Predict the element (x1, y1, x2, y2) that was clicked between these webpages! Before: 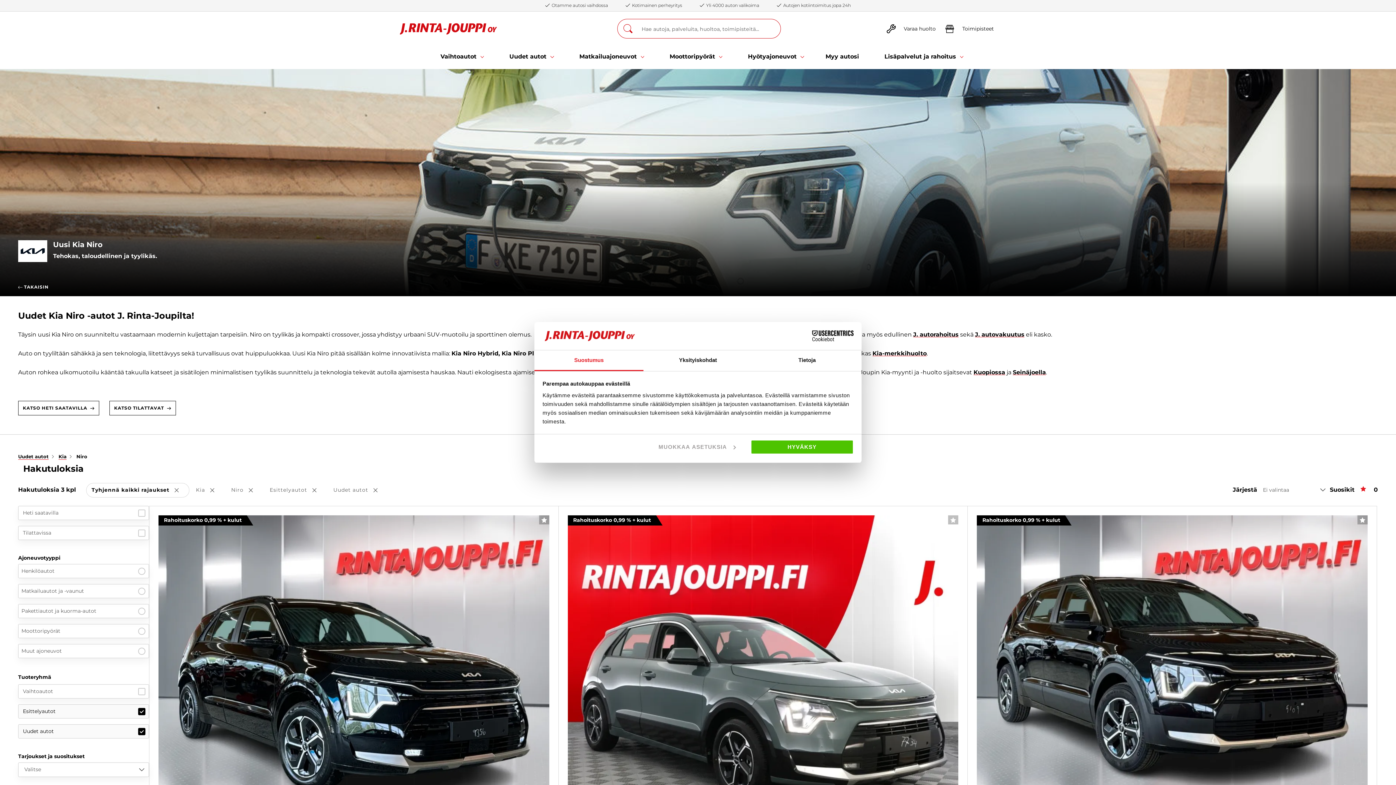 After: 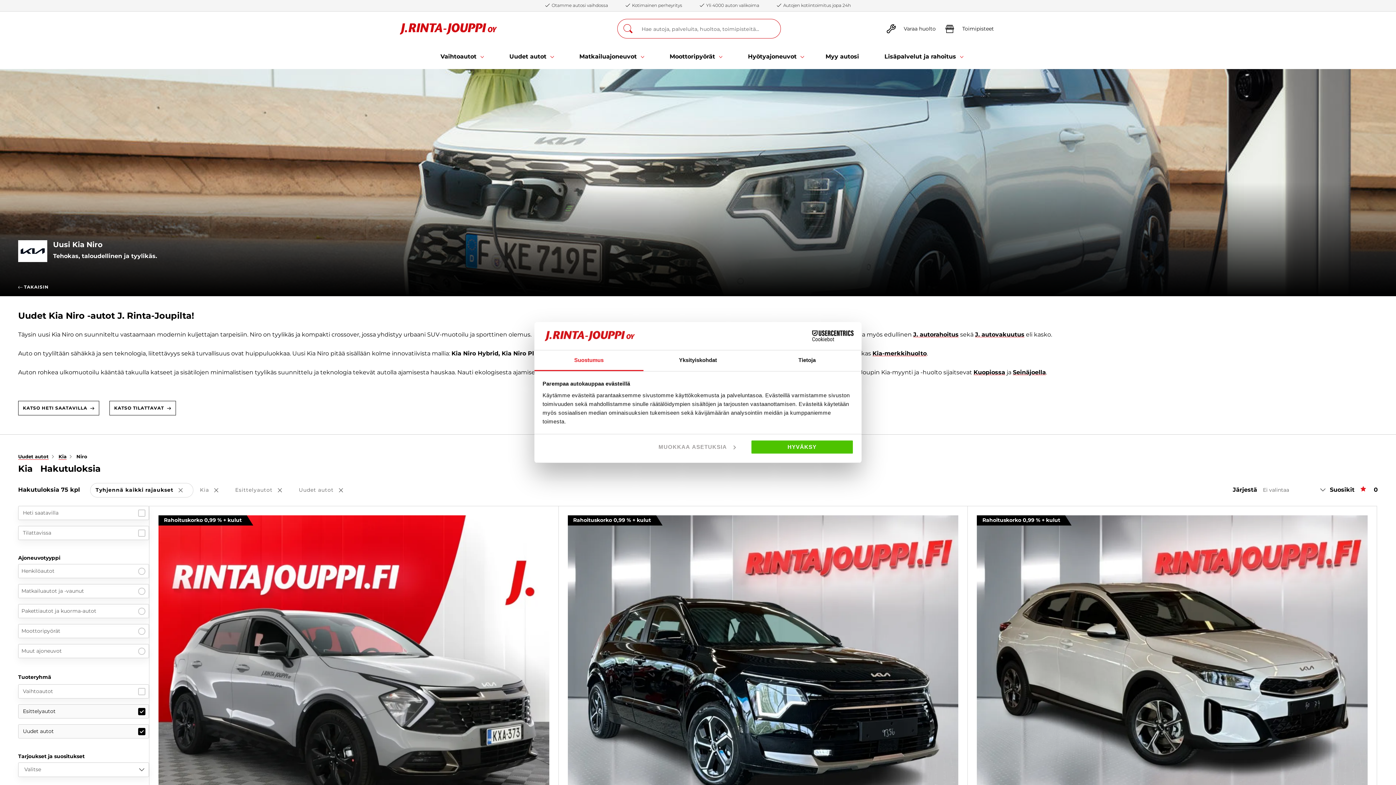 Action: bbox: (231, 483, 263, 497) label: Niro
Poista valinta